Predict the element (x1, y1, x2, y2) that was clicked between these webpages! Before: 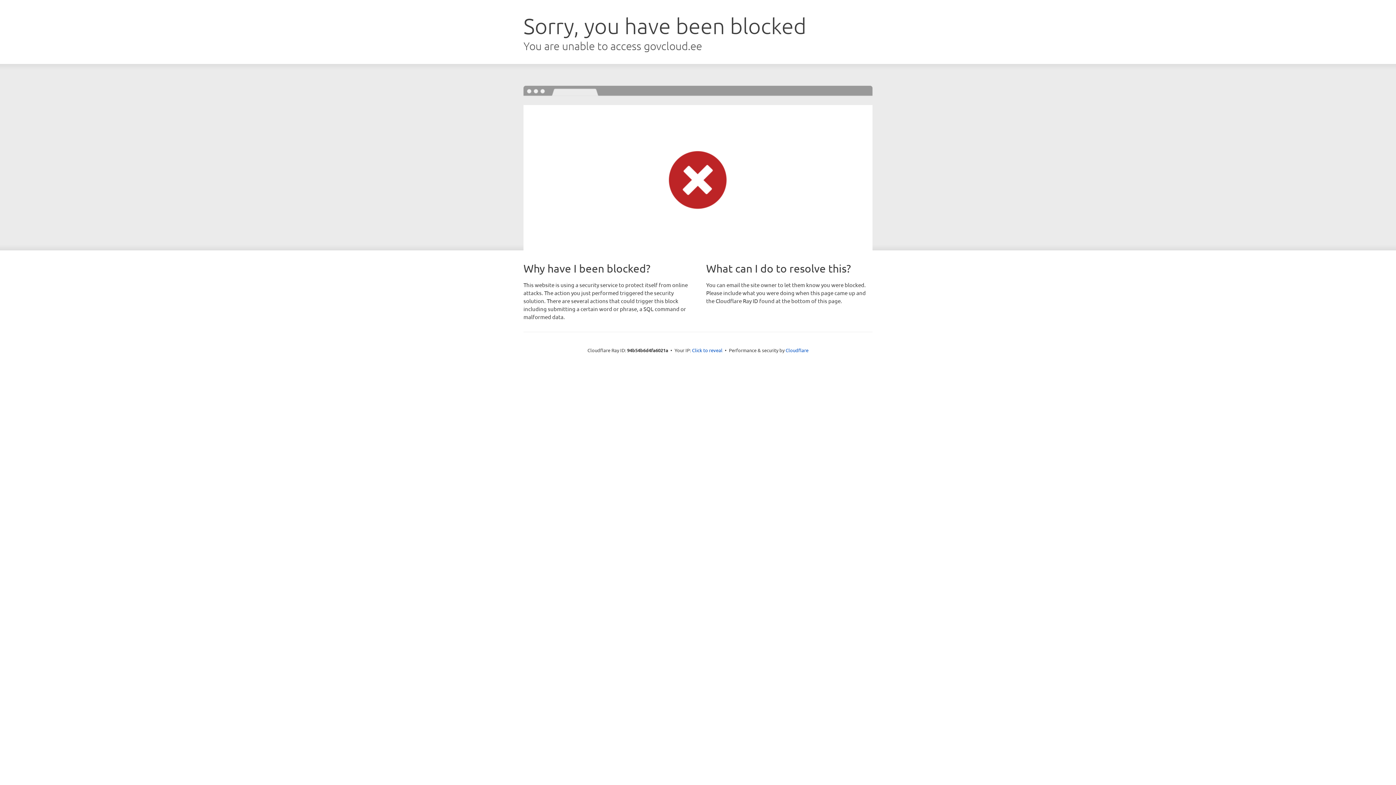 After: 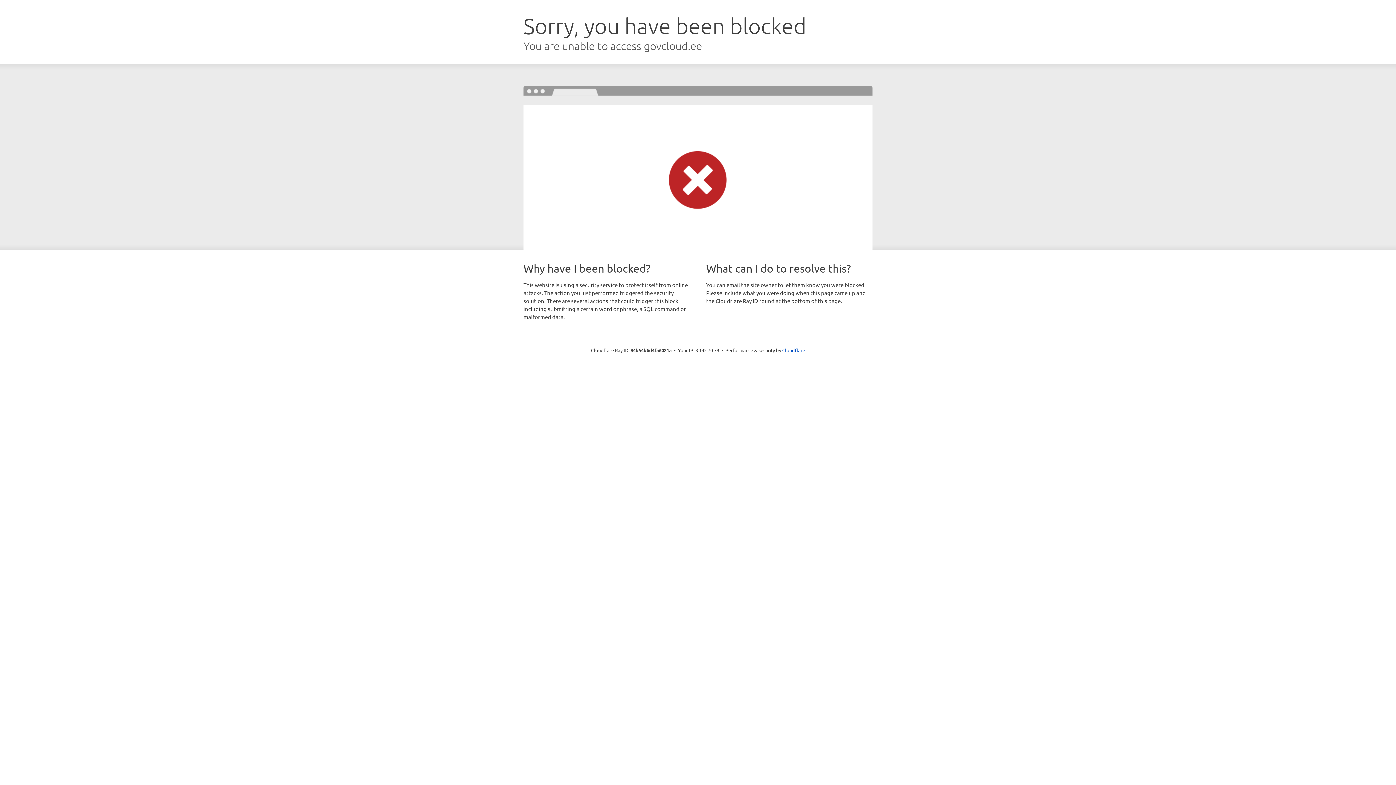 Action: label: Click to reveal bbox: (692, 346, 722, 353)